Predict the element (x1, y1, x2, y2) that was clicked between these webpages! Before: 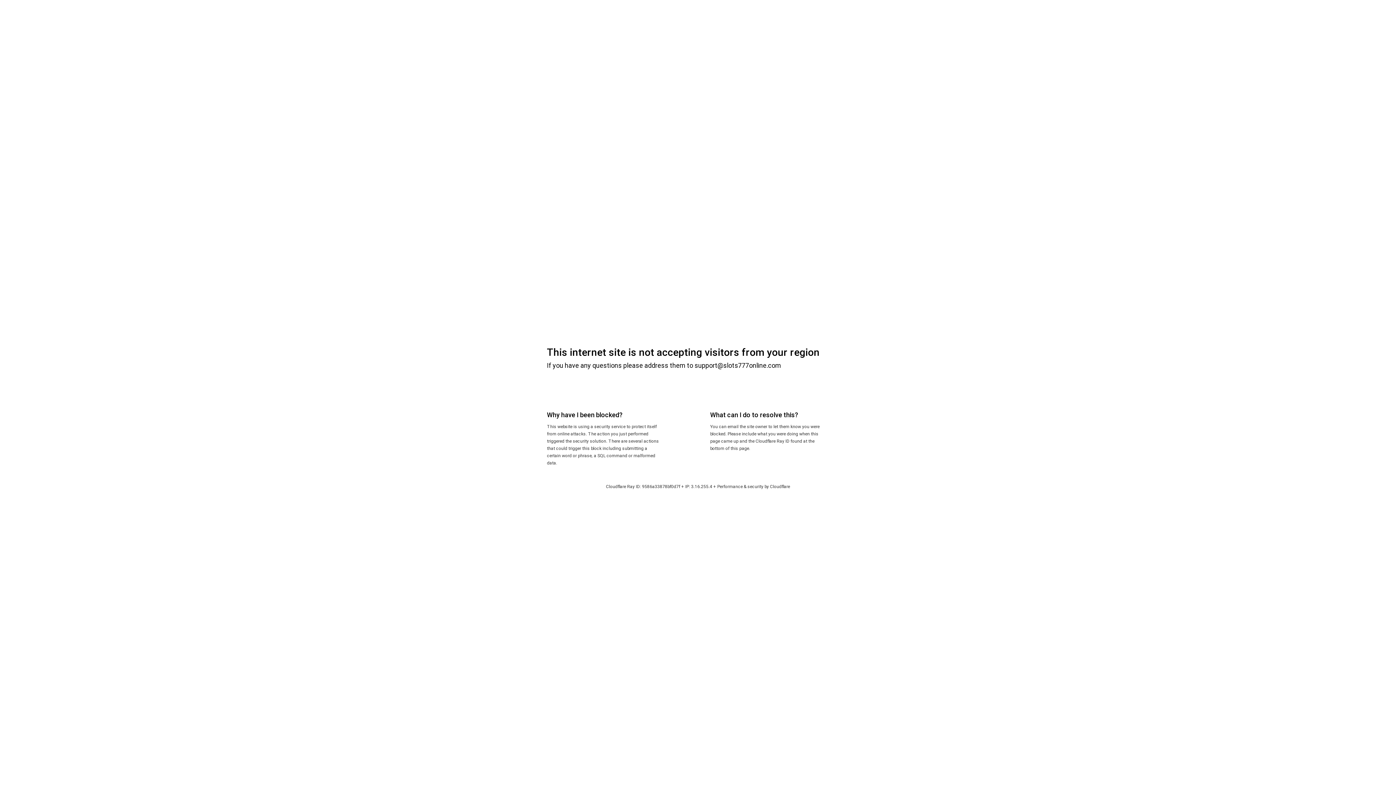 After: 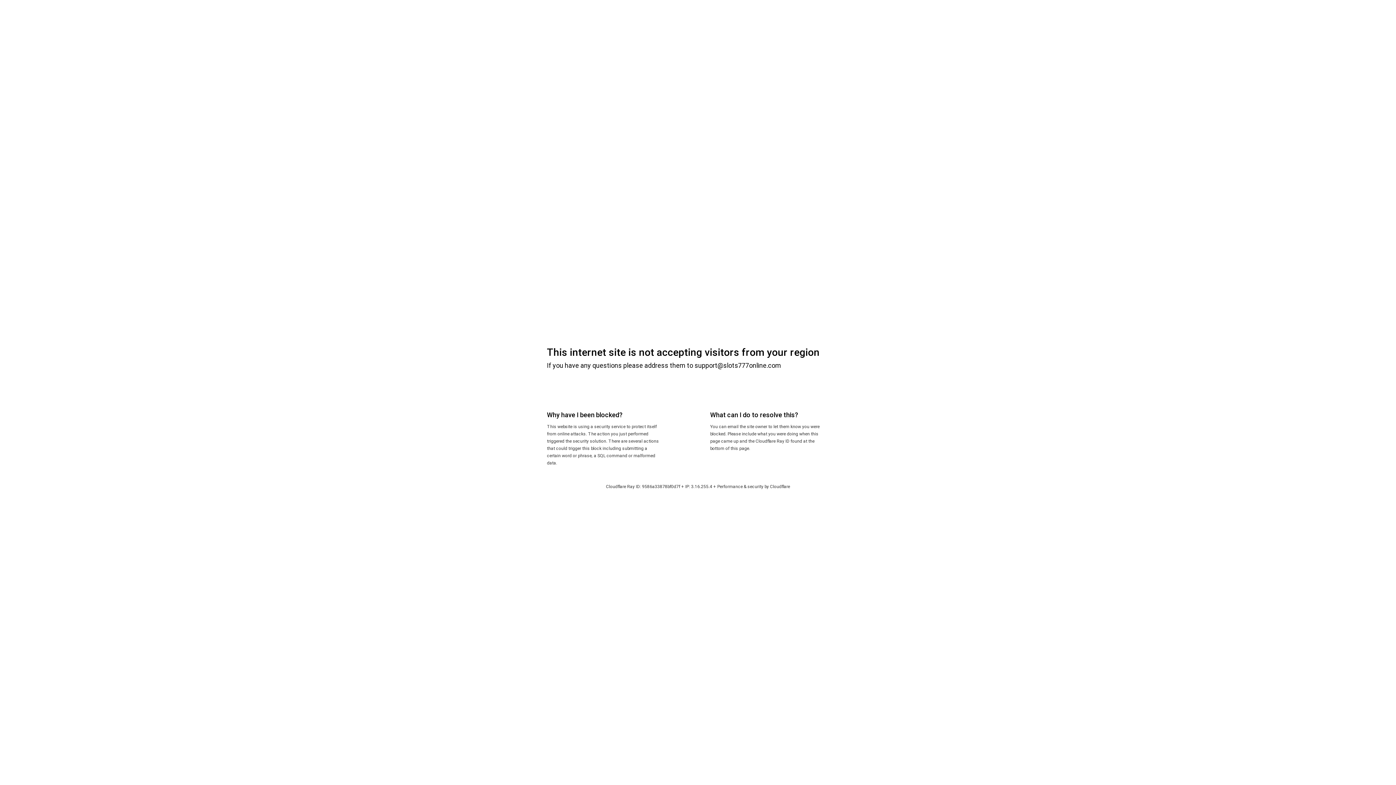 Action: label: Cloudflare bbox: (770, 484, 790, 489)